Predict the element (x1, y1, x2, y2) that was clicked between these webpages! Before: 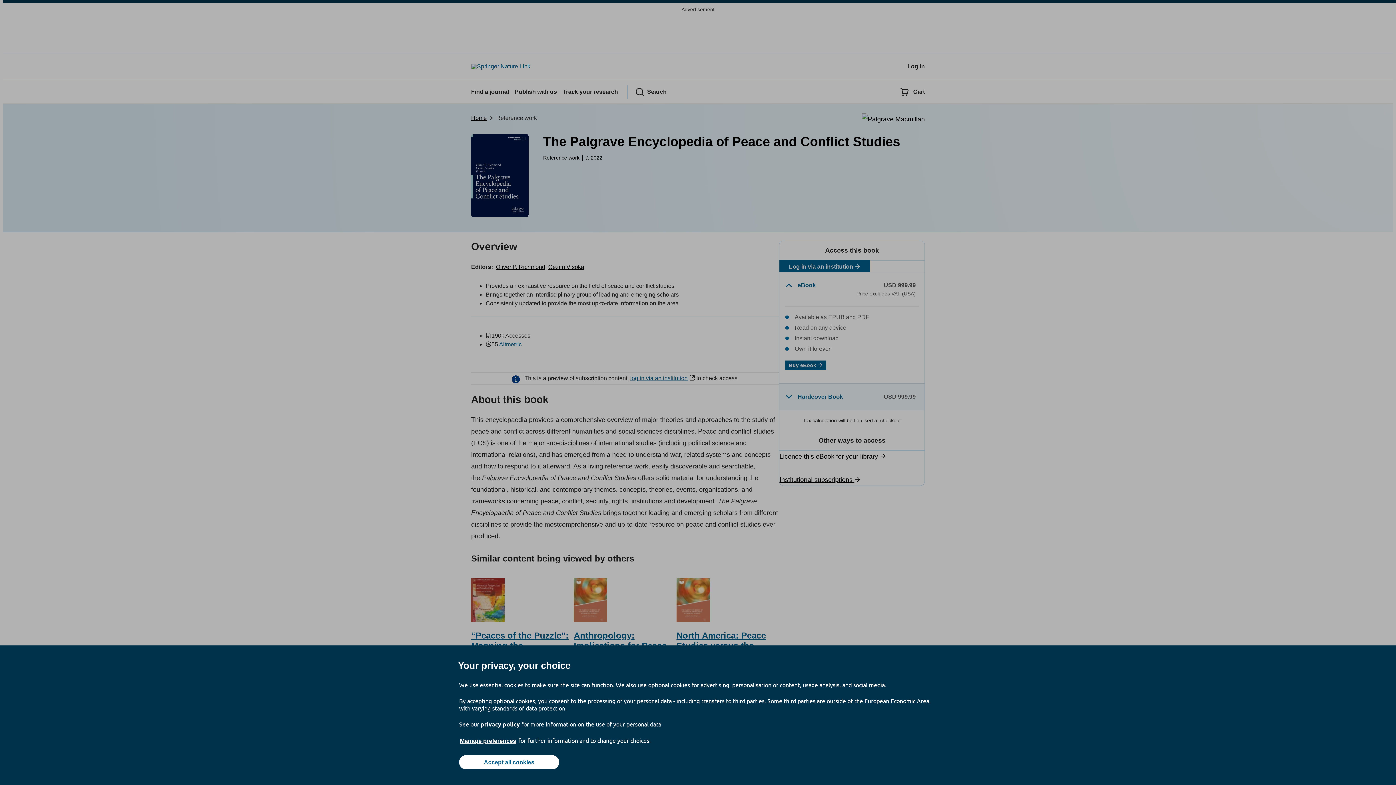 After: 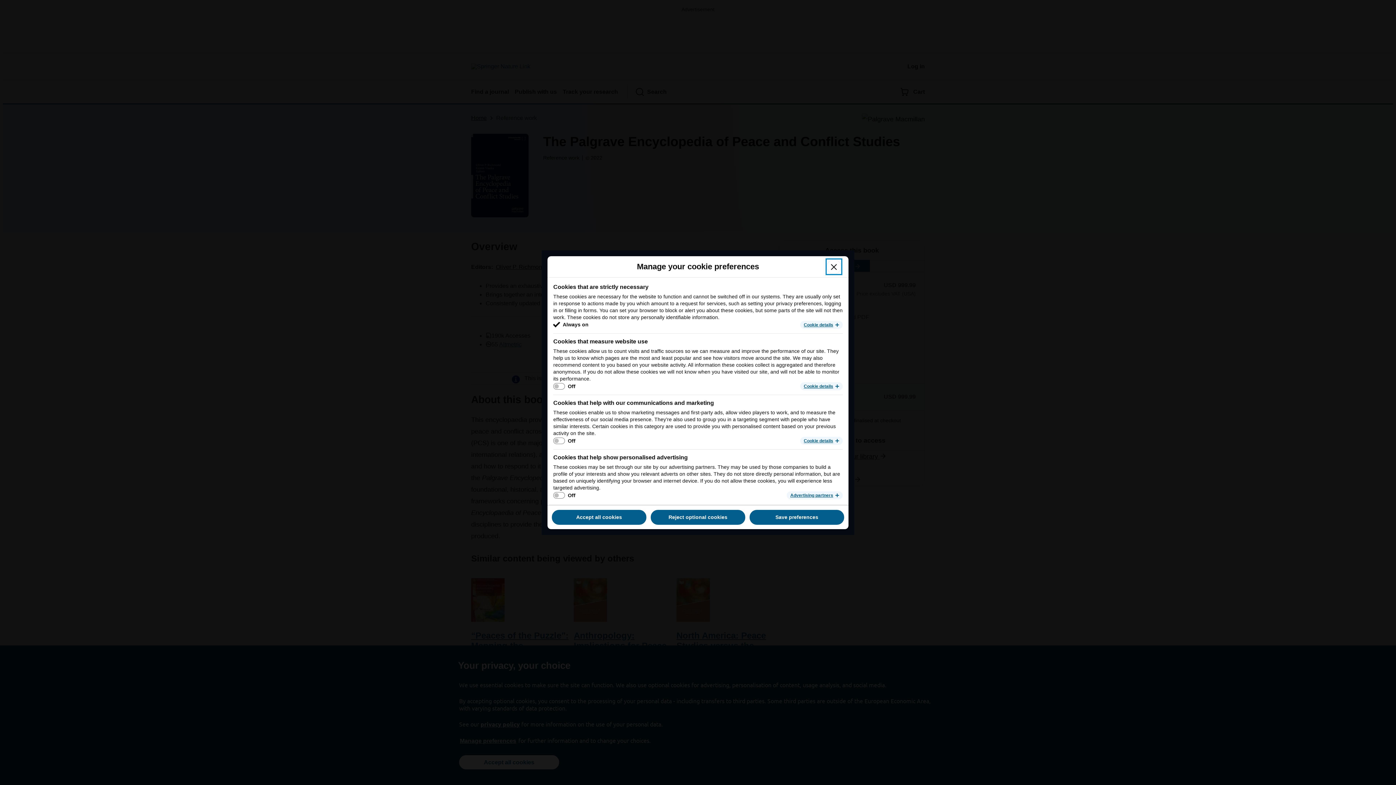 Action: label: Manage preferences bbox: (459, 737, 517, 745)